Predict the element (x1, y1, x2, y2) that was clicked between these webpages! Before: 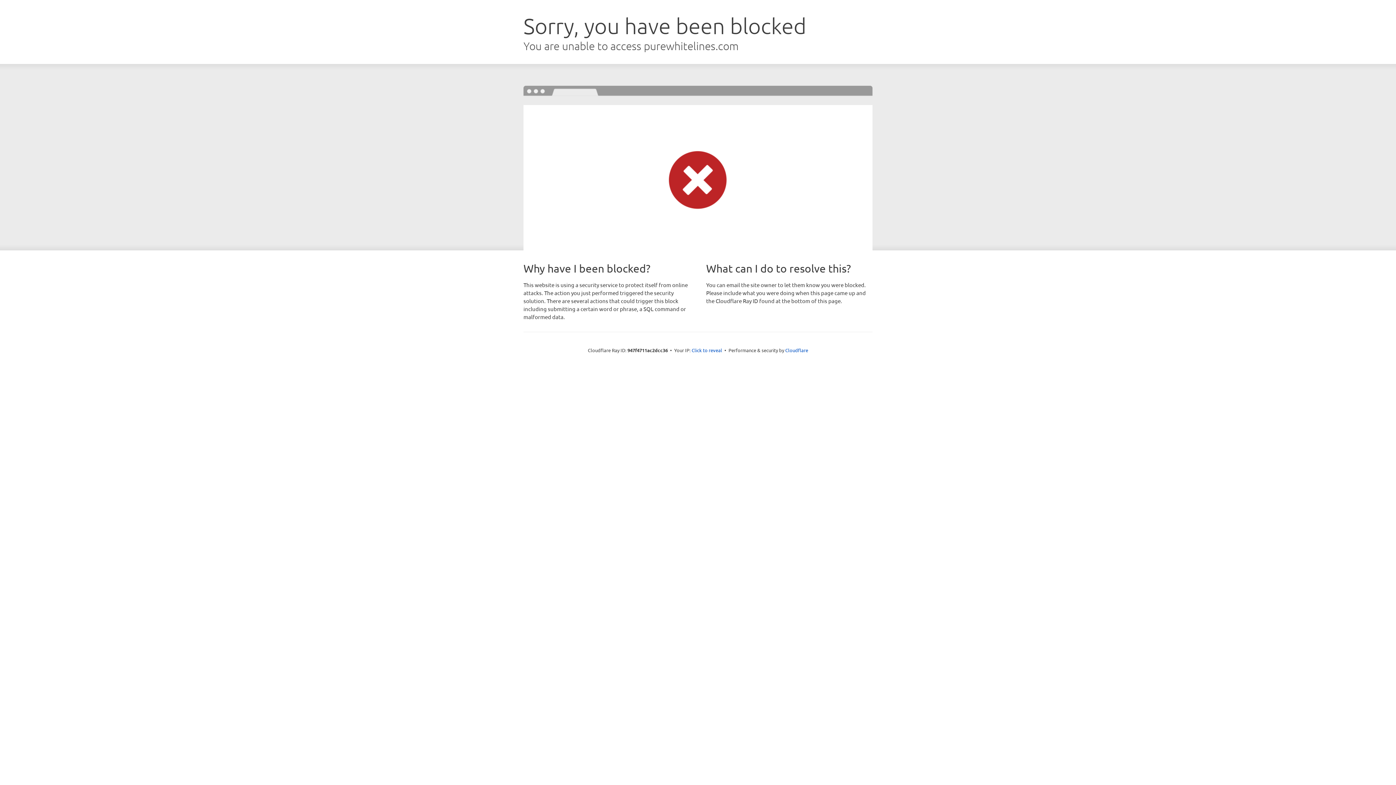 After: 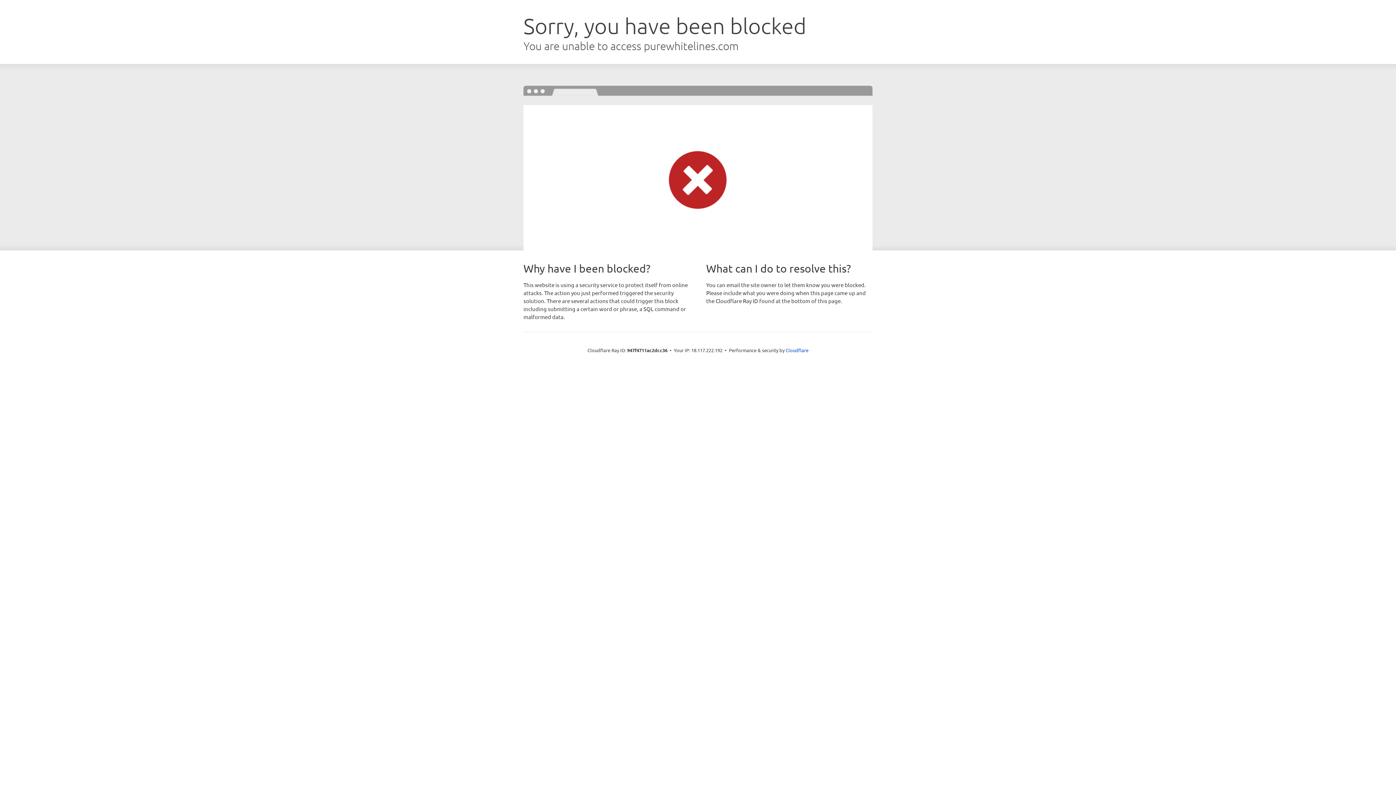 Action: bbox: (691, 346, 722, 353) label: Click to reveal